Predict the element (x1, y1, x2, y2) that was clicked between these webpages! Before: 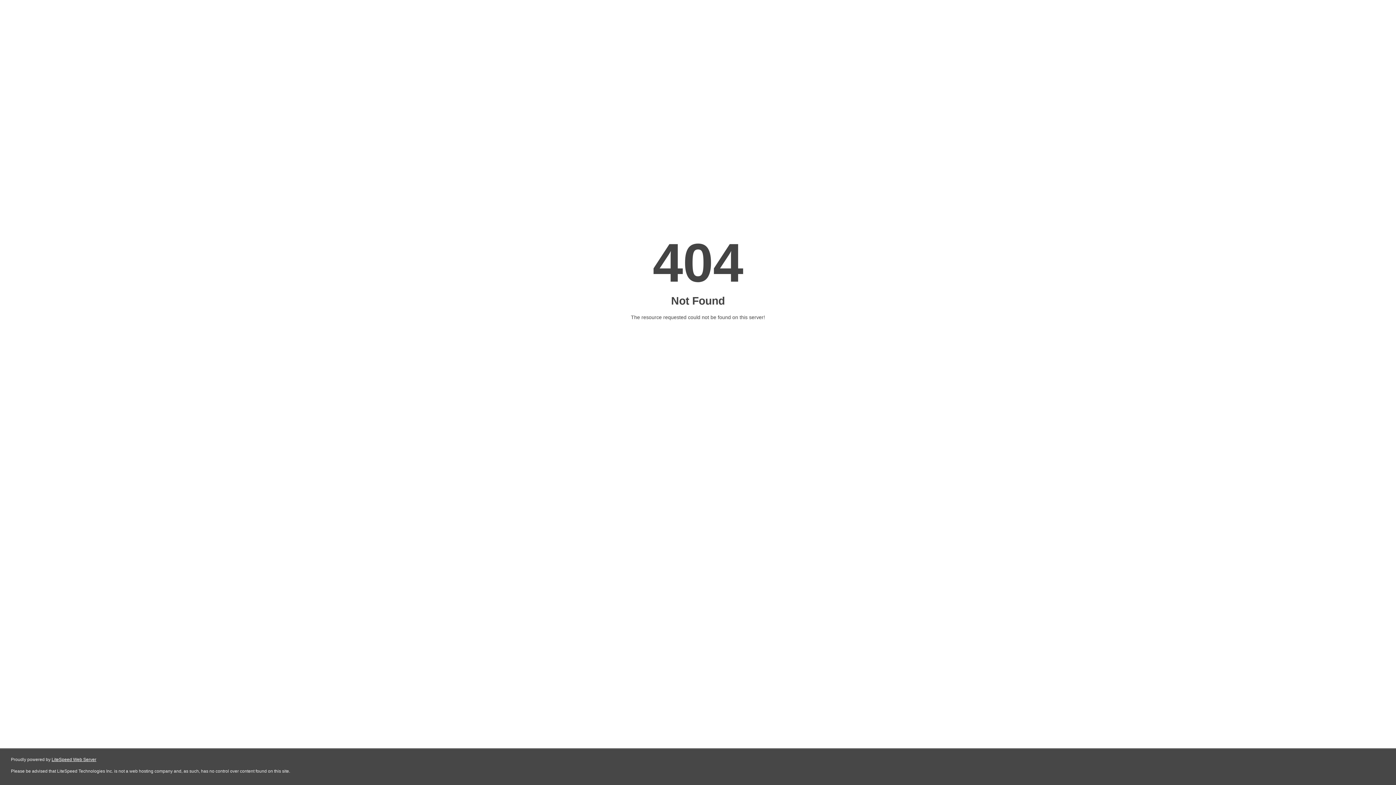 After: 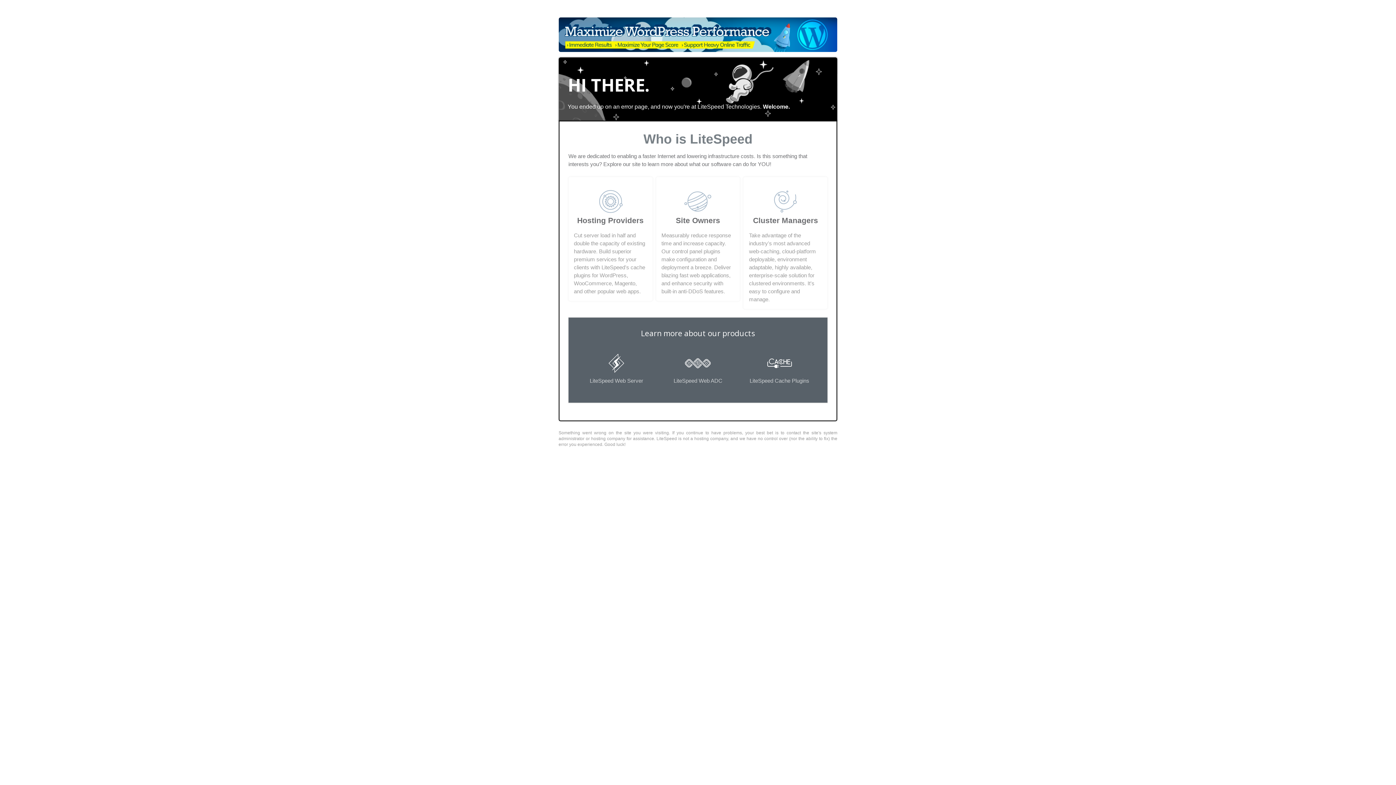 Action: label: LiteSpeed Web Server bbox: (51, 757, 96, 762)